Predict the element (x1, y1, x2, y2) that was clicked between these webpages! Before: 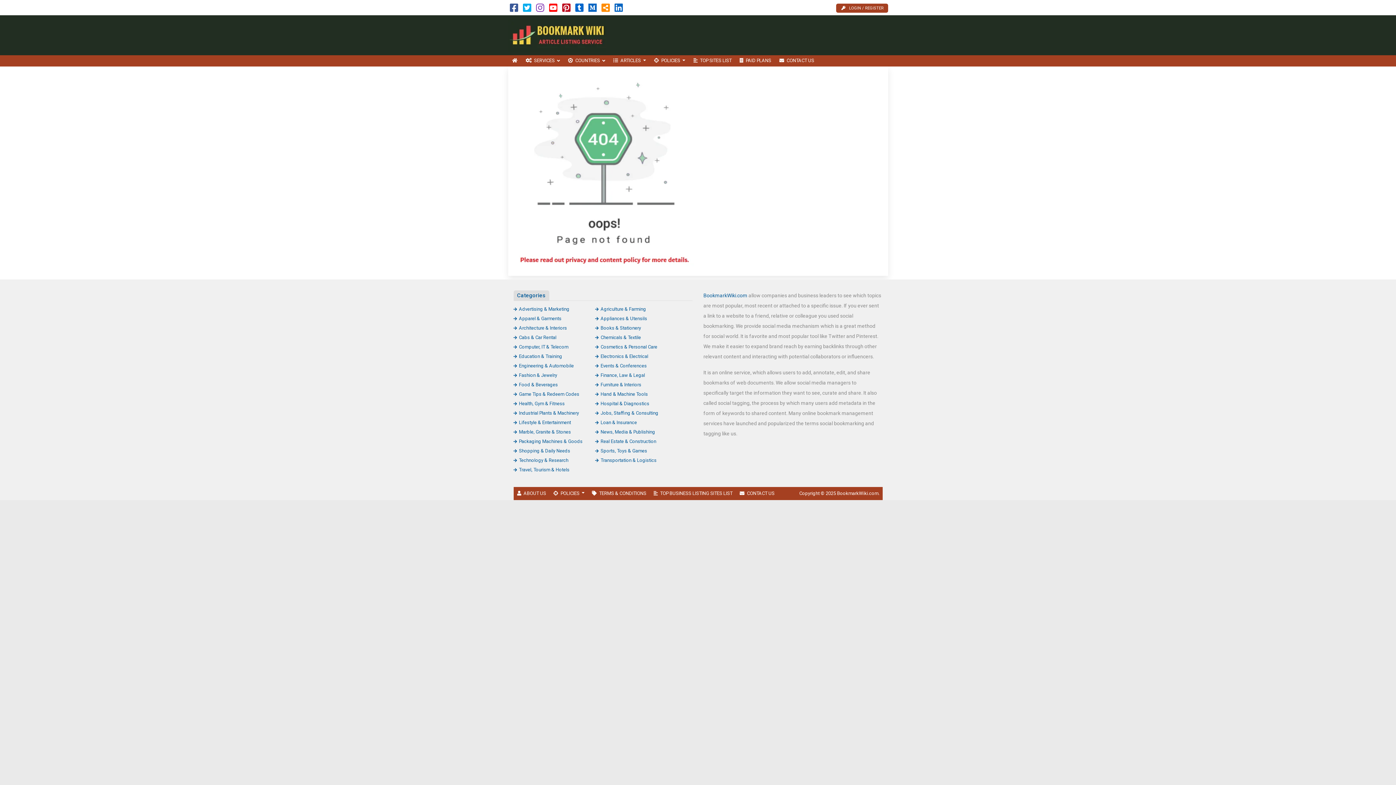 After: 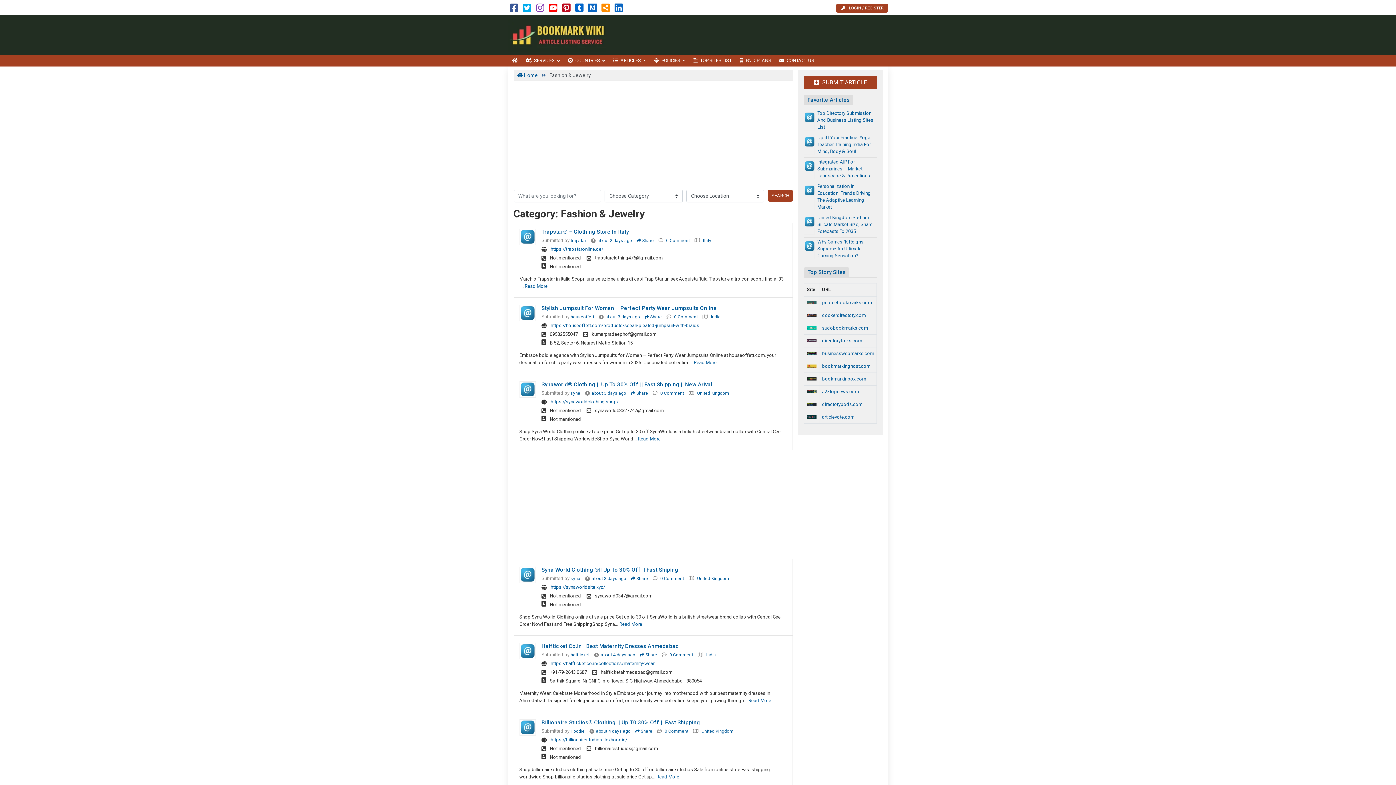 Action: label: Fashion & Jewelry bbox: (513, 372, 557, 378)